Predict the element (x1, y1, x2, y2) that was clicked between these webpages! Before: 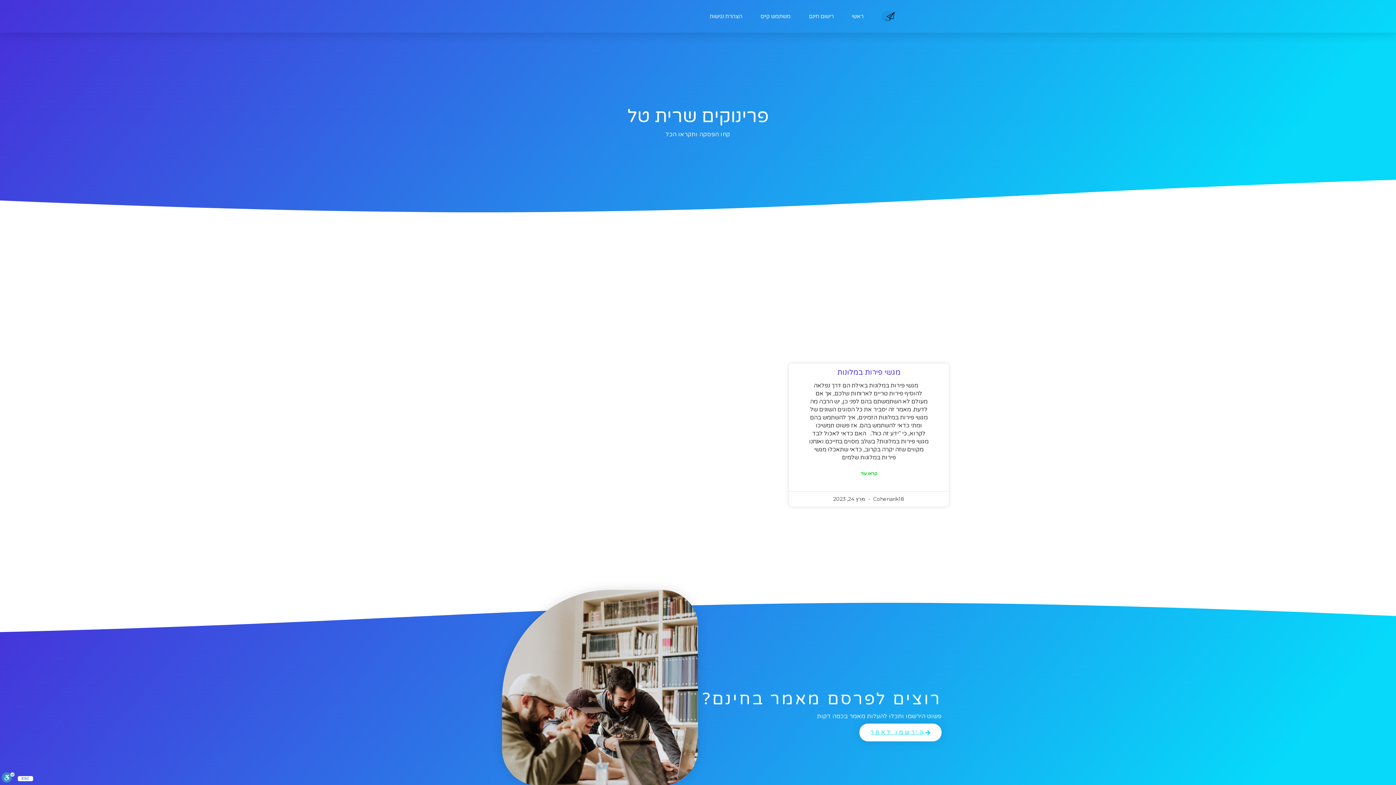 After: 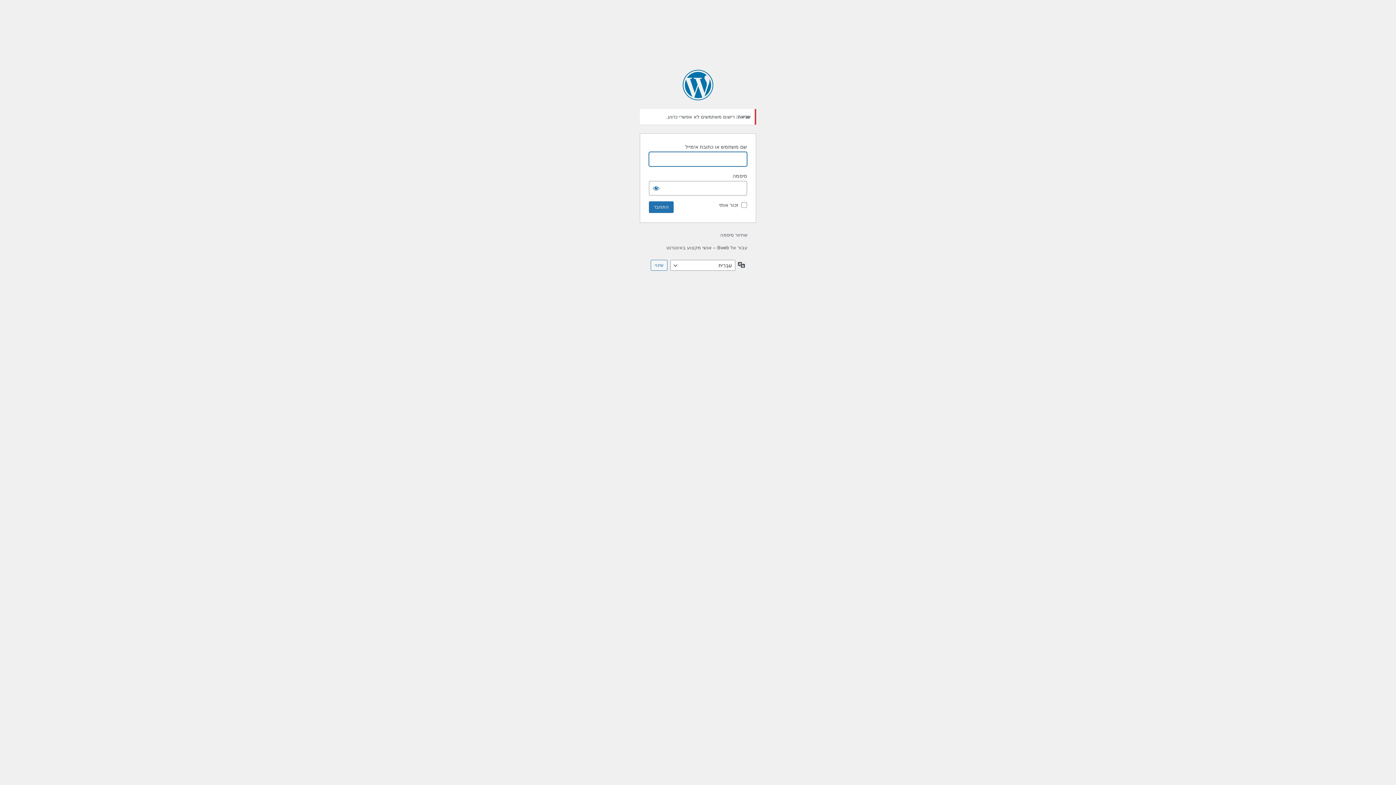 Action: label: רישום חינם bbox: (809, 0, 833, 32)